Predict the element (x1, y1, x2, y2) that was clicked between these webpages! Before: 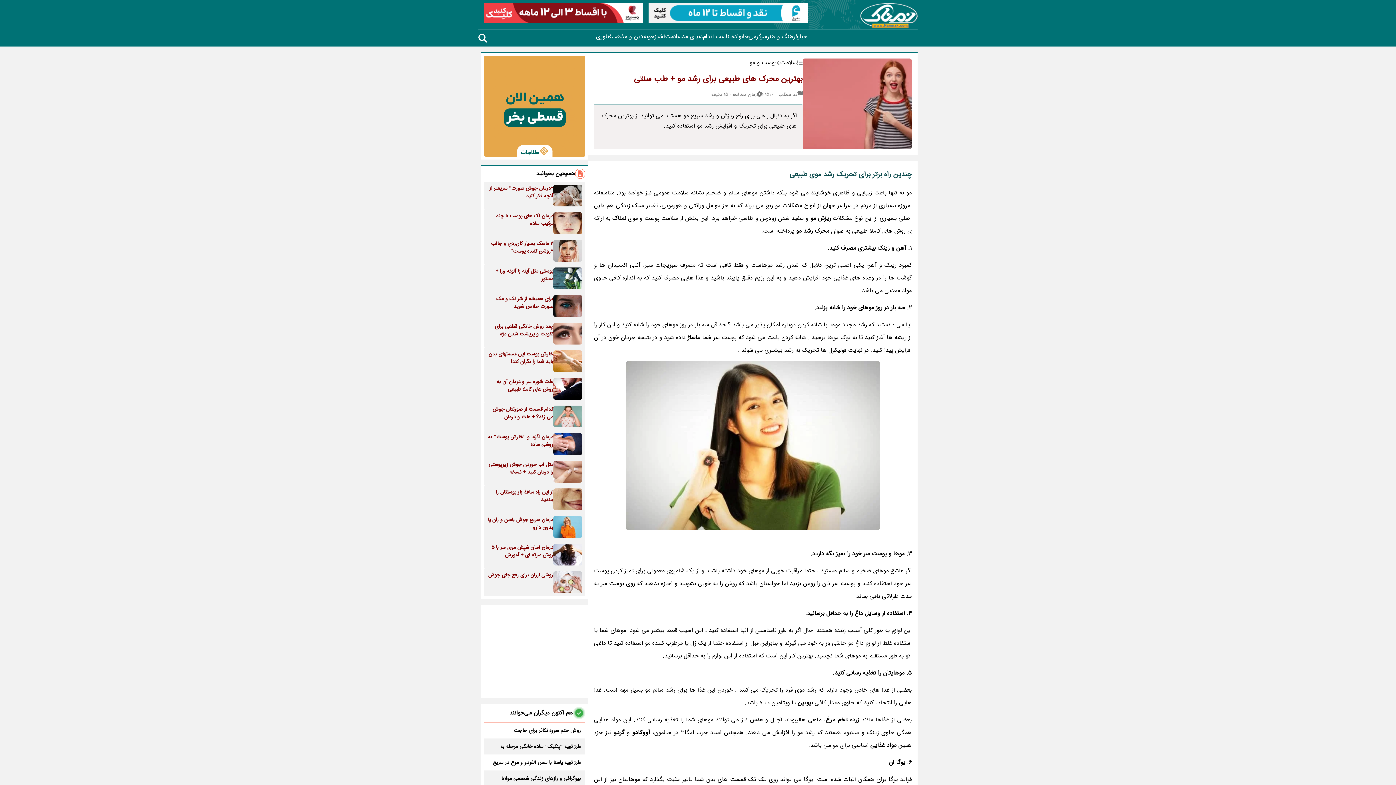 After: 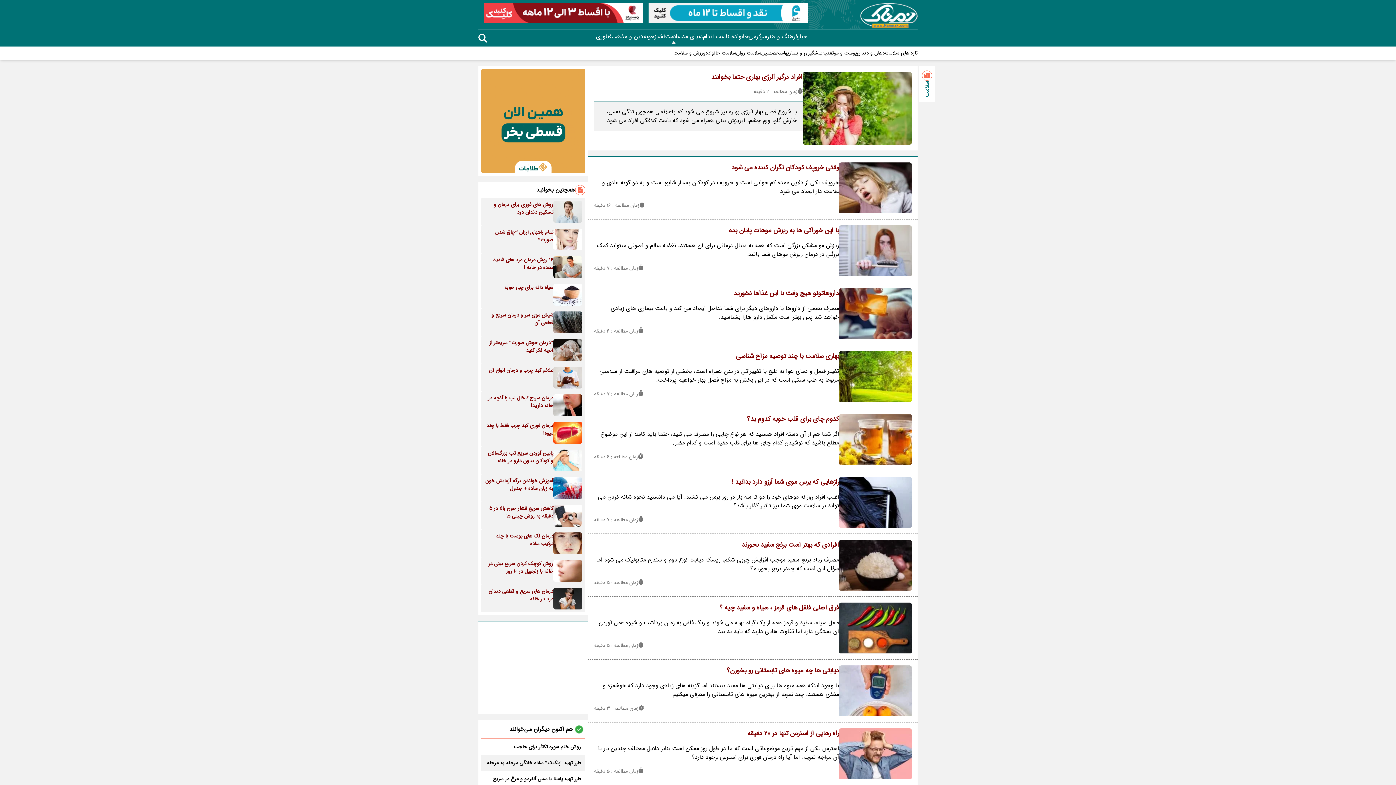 Action: bbox: (780, 58, 797, 67) label: سلامت